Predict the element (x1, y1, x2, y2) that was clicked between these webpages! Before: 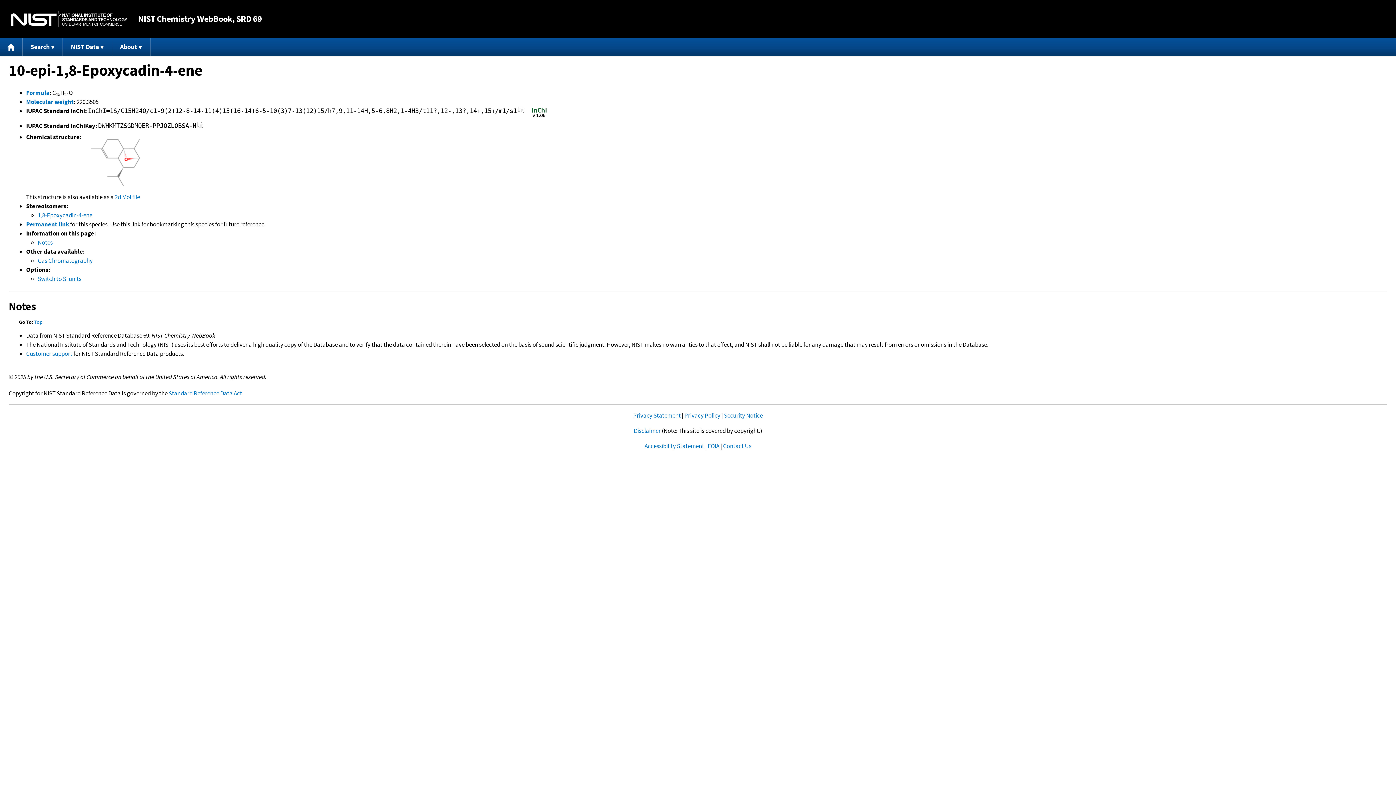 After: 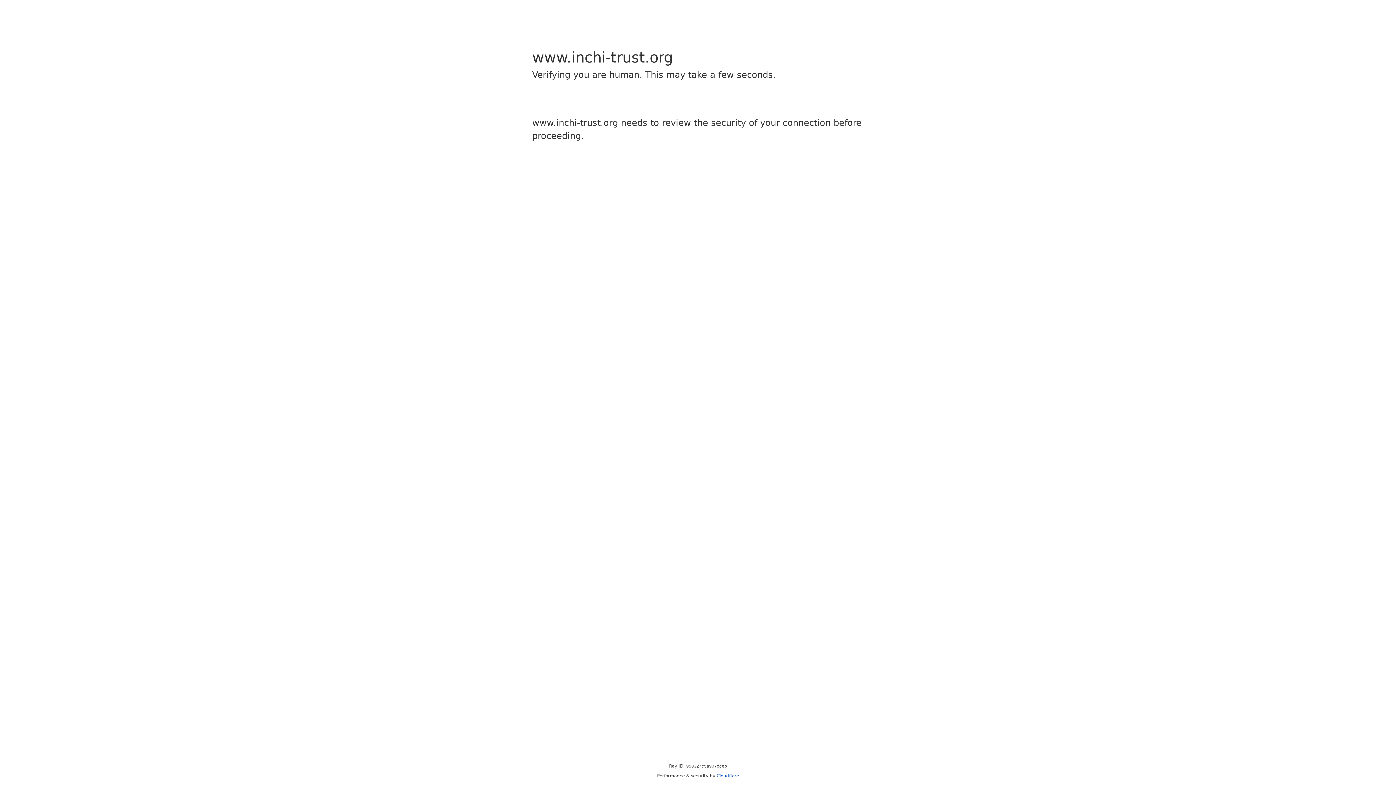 Action: bbox: (530, 112, 548, 120)